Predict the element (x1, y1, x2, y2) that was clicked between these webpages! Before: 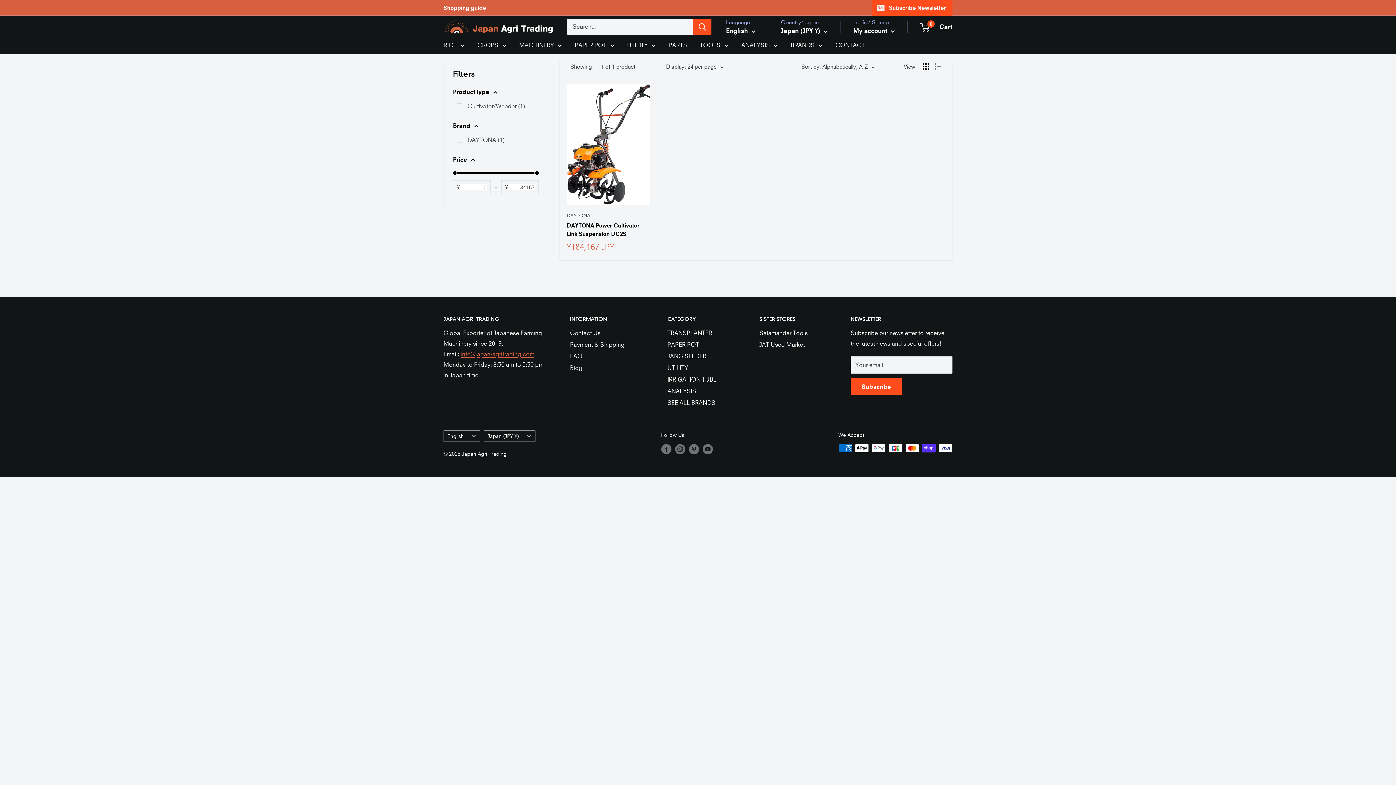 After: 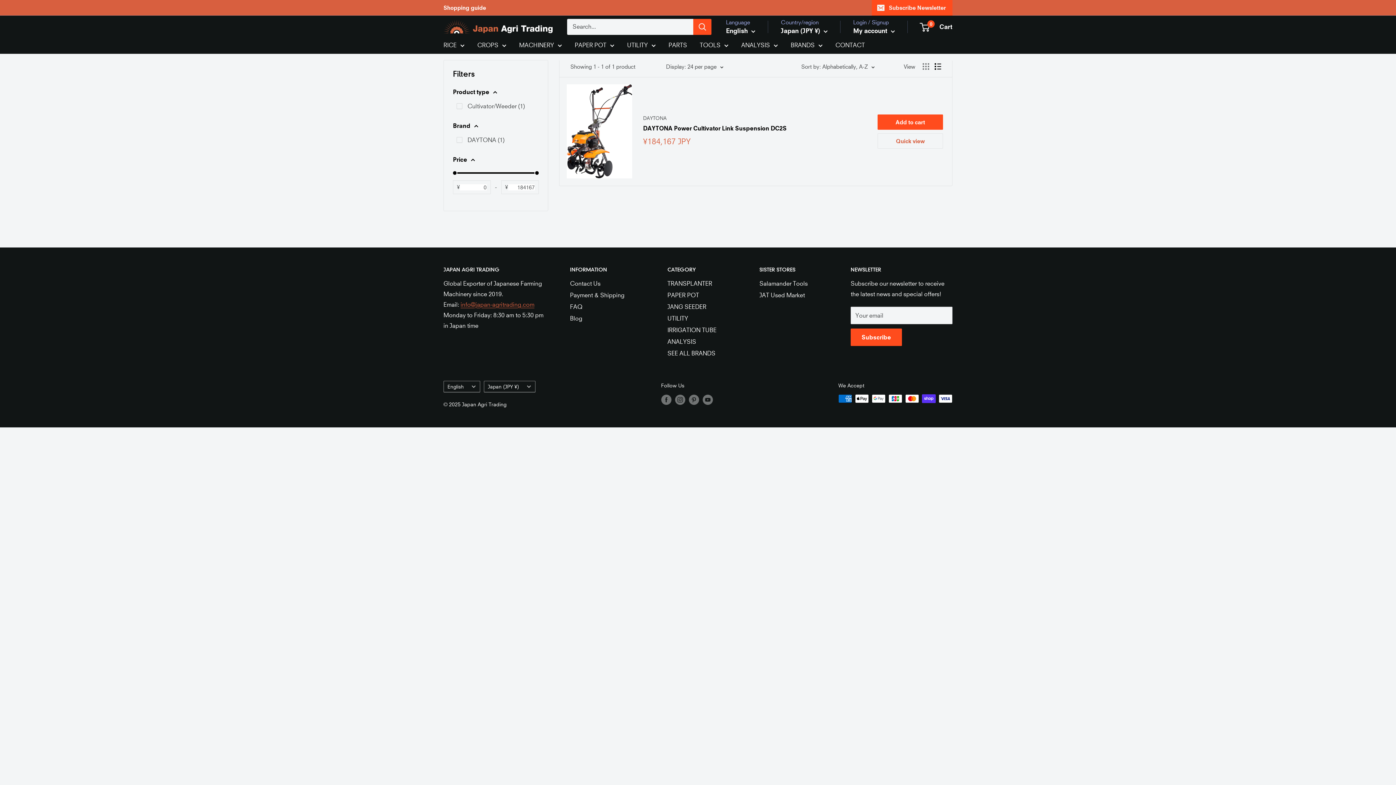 Action: label: Display products as list bbox: (934, 63, 941, 69)